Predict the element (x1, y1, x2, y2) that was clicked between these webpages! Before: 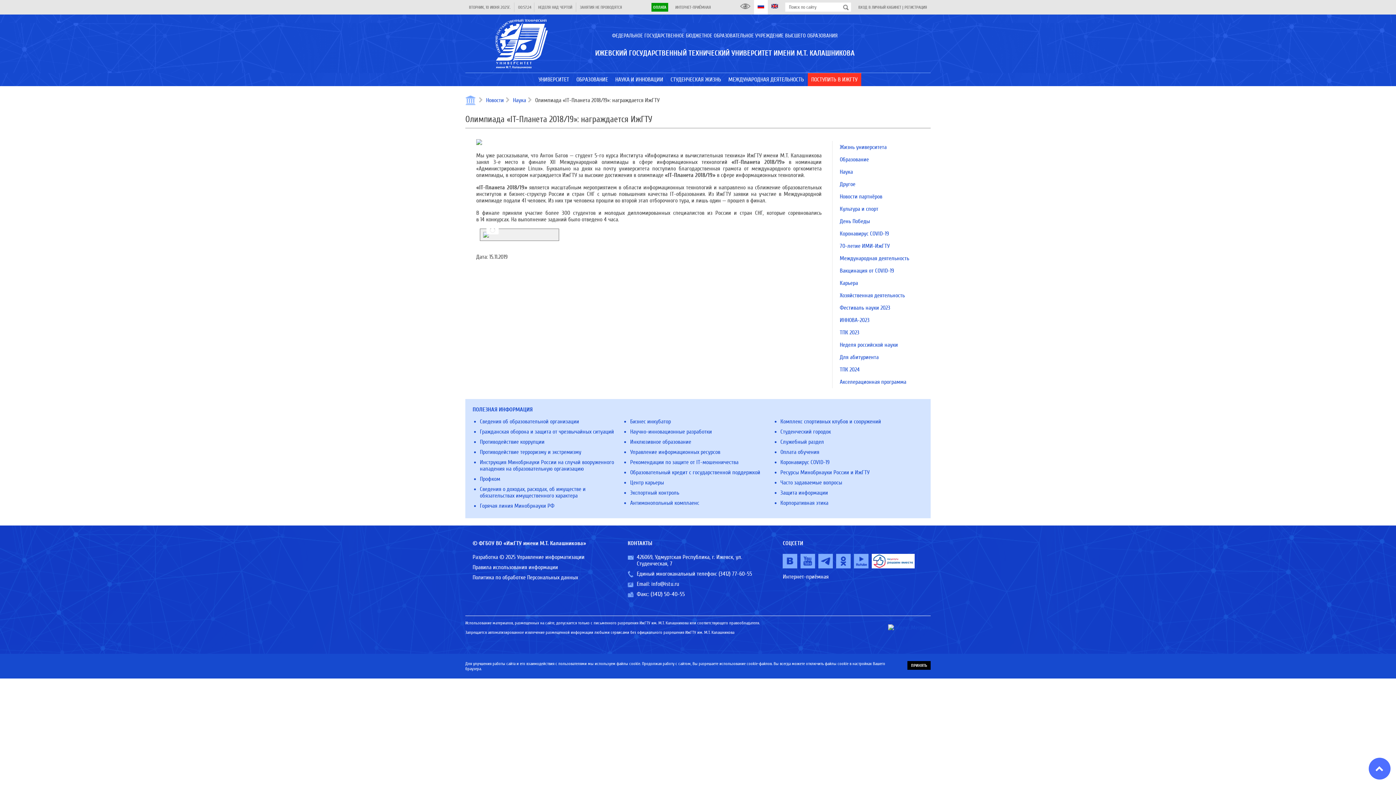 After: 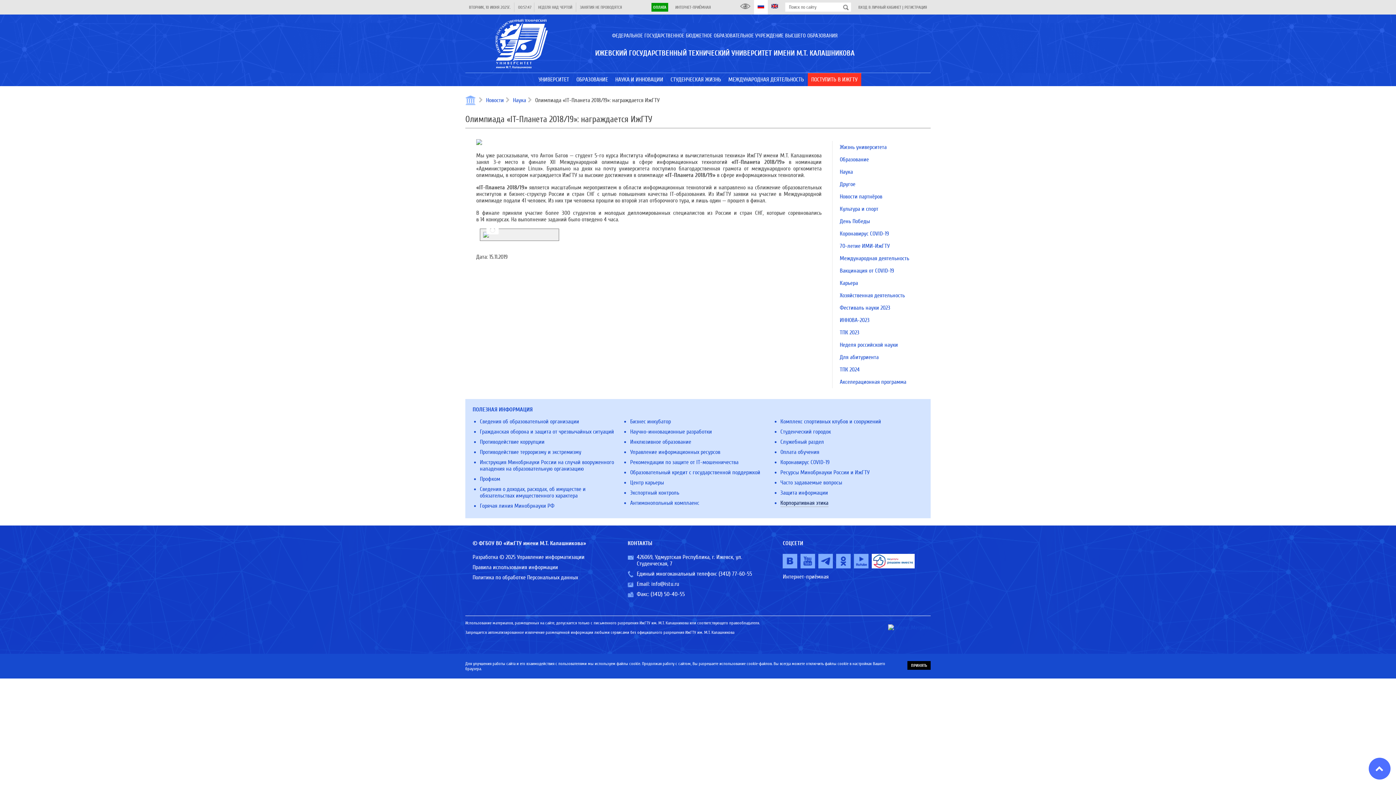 Action: label: Корпоративная этика bbox: (780, 500, 828, 506)